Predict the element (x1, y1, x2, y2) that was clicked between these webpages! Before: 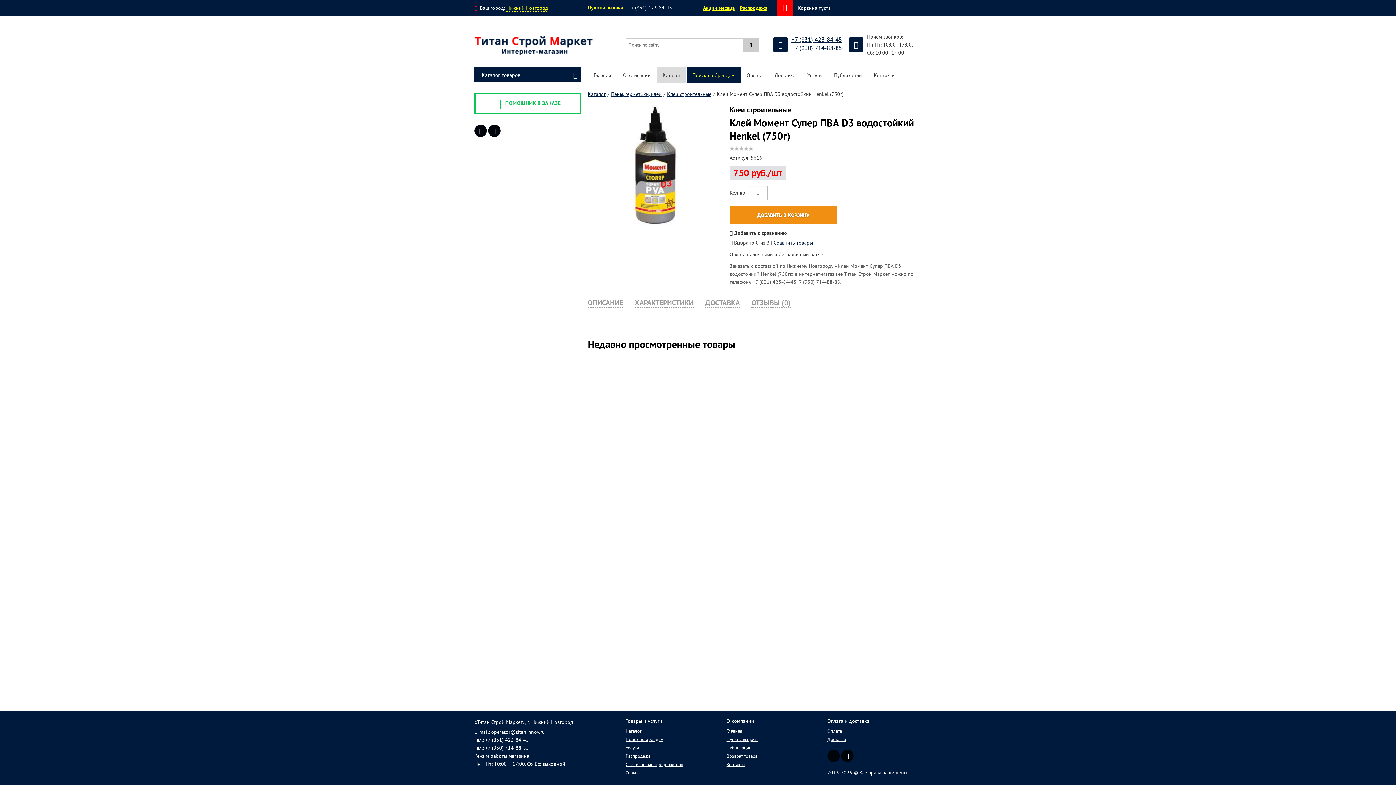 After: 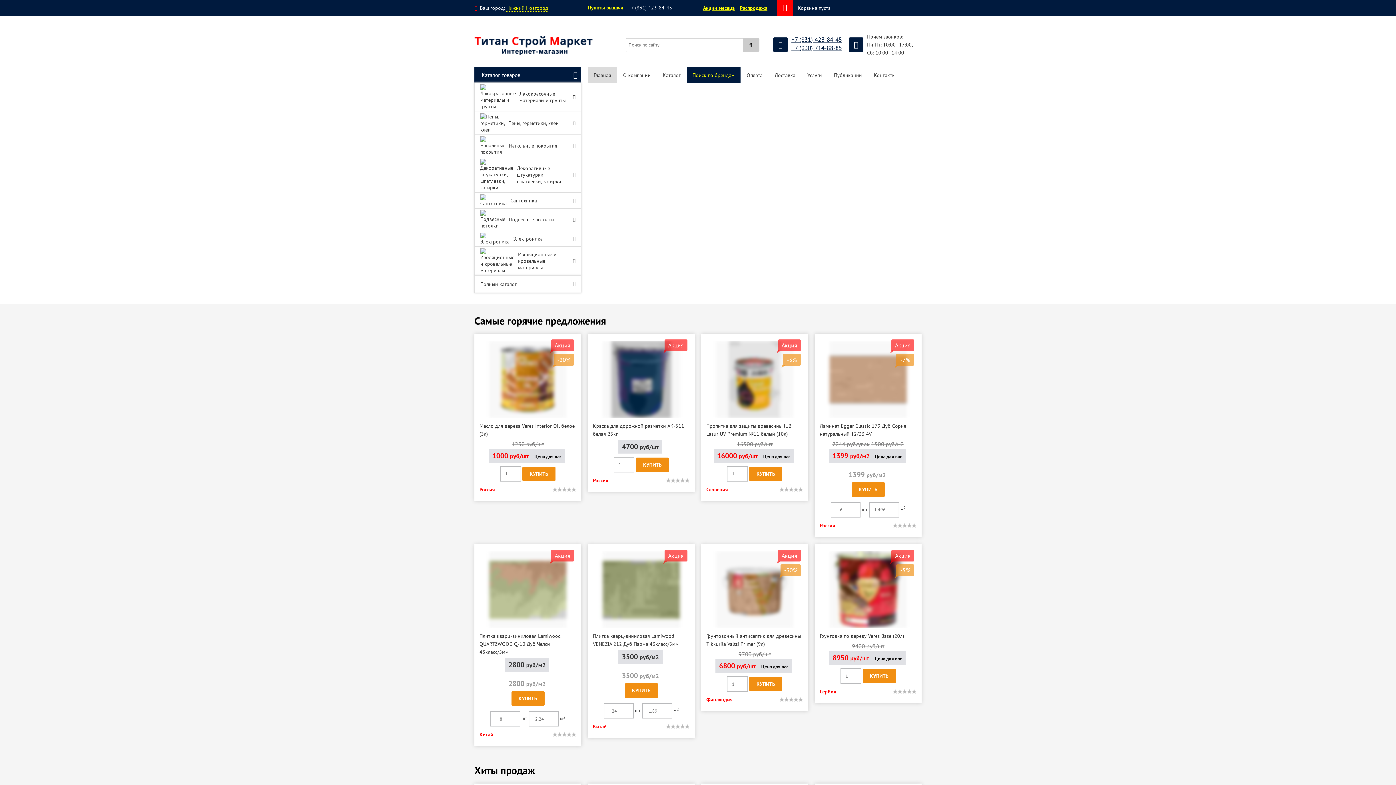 Action: bbox: (474, 42, 592, 48)